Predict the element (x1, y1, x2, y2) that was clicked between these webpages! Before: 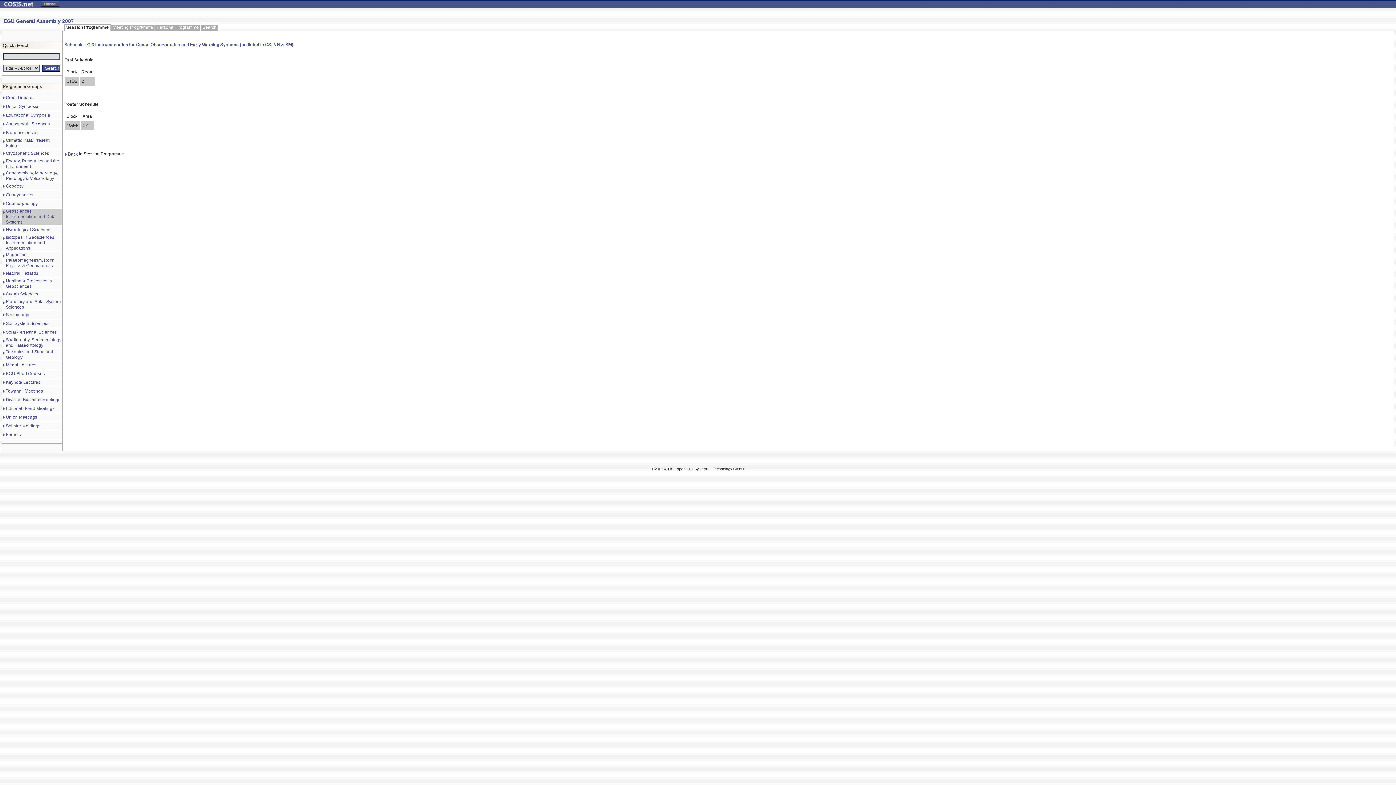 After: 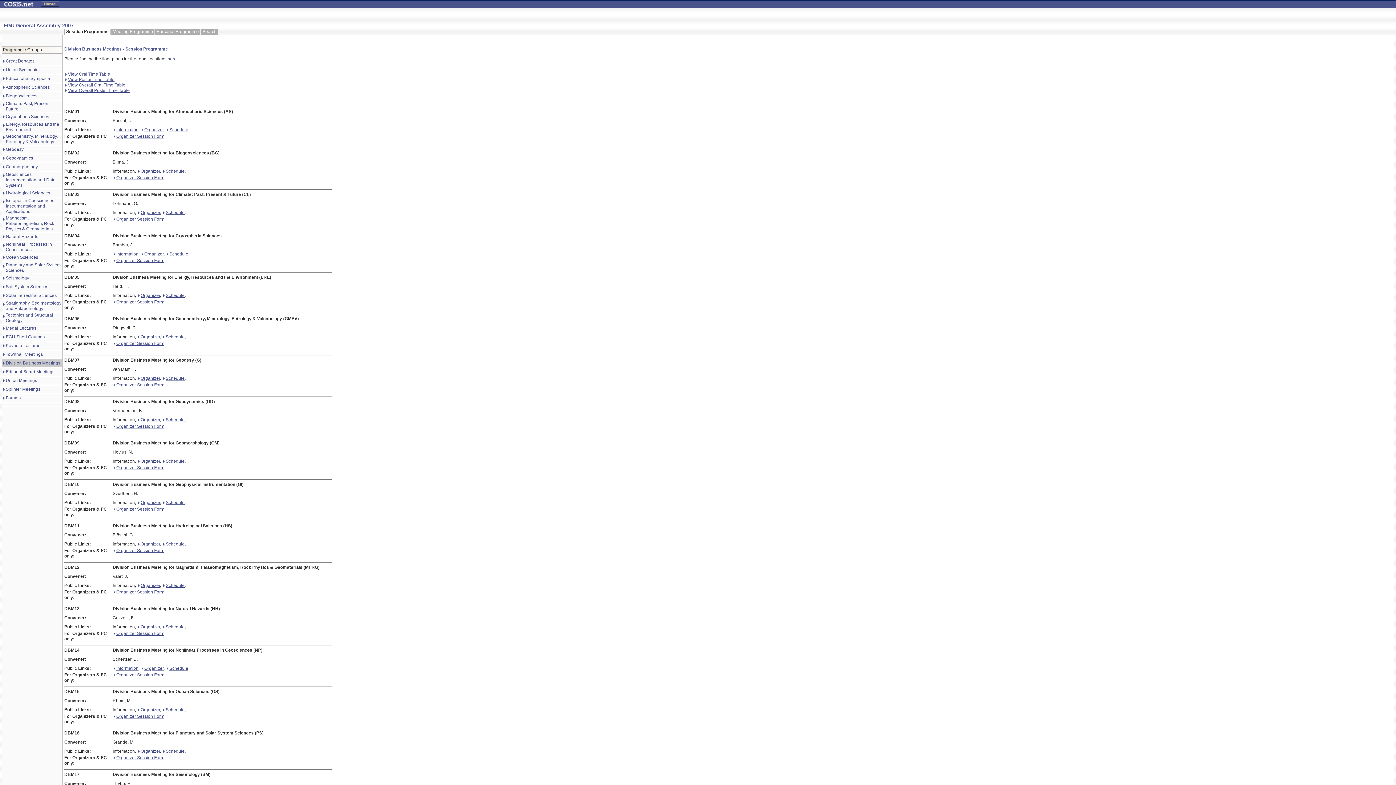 Action: label: Division Business Meetings bbox: (5, 397, 60, 402)